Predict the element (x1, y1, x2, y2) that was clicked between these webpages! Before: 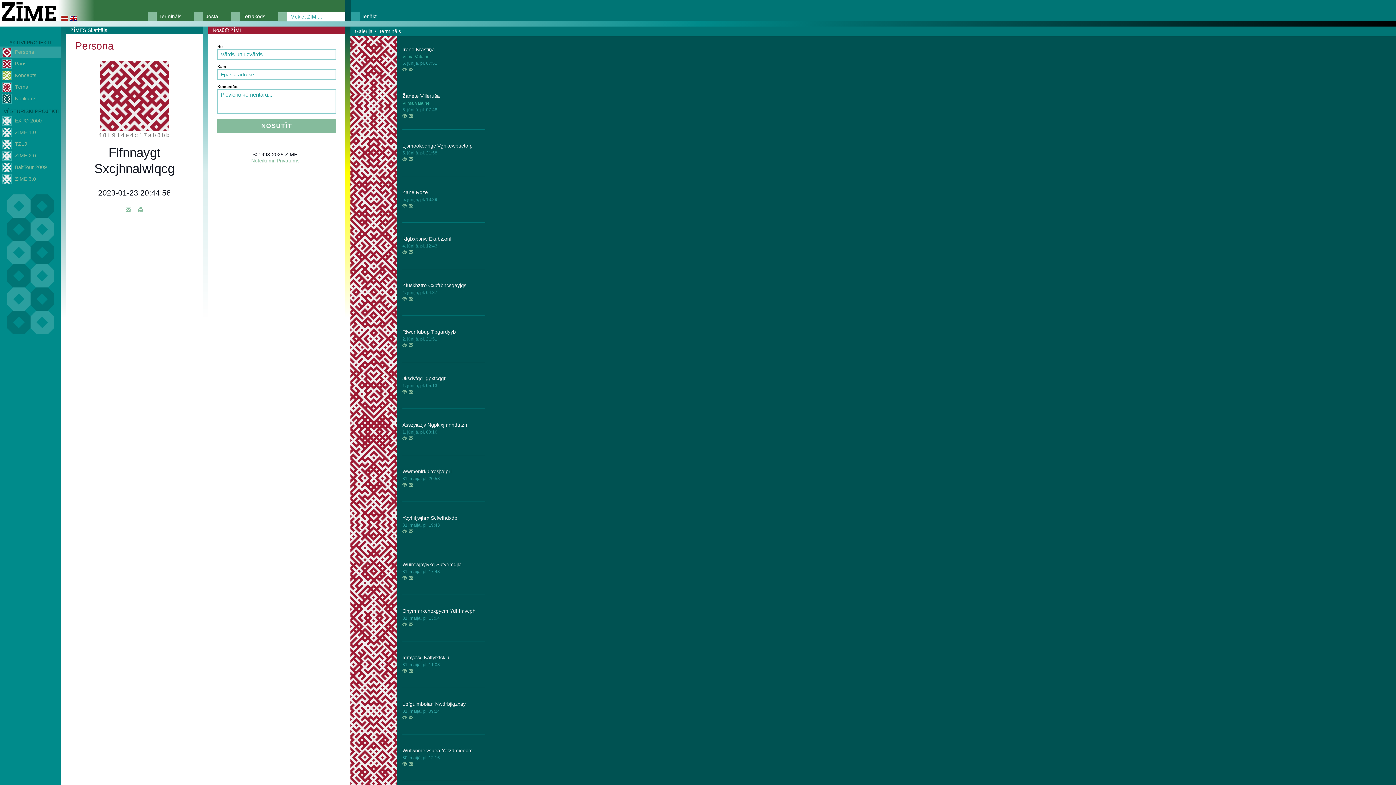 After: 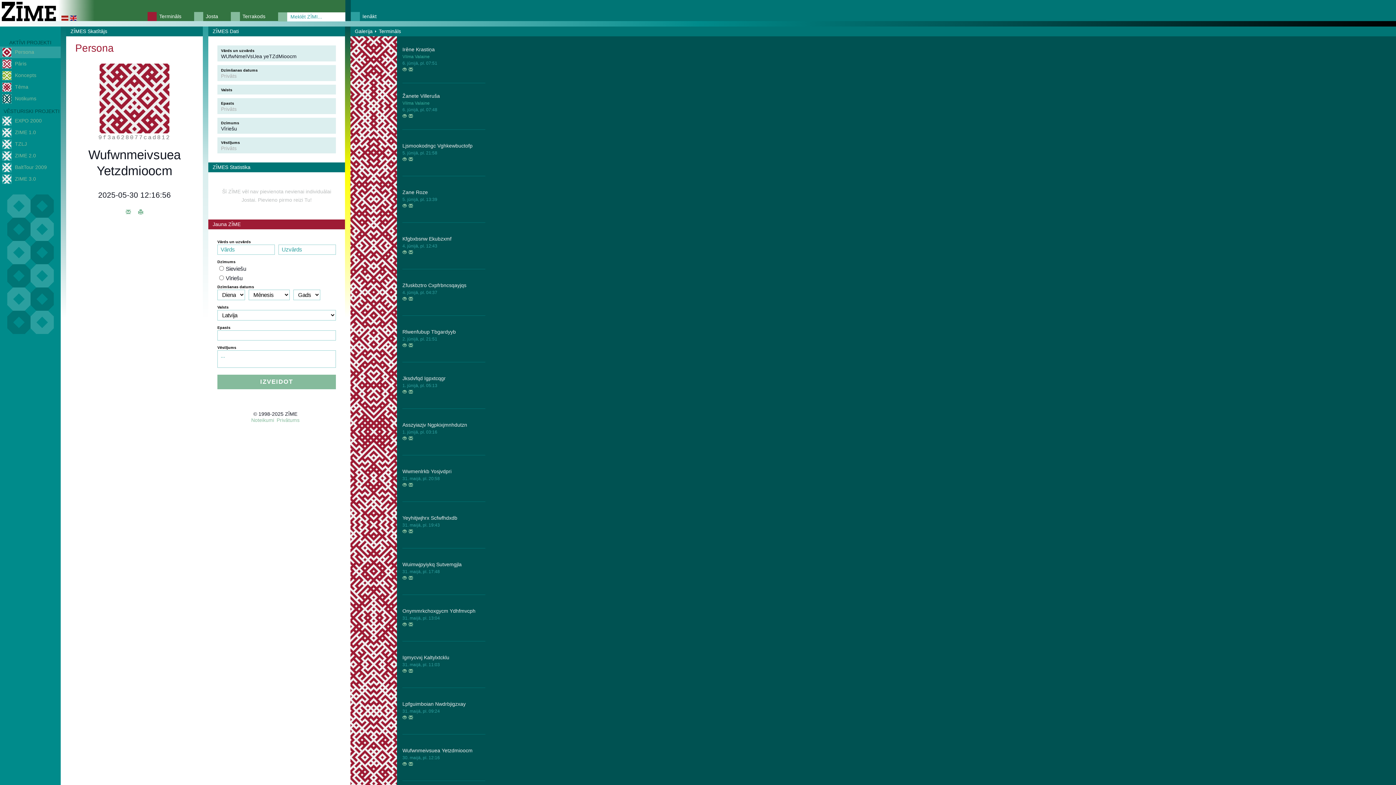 Action: bbox: (350, 754, 397, 760)